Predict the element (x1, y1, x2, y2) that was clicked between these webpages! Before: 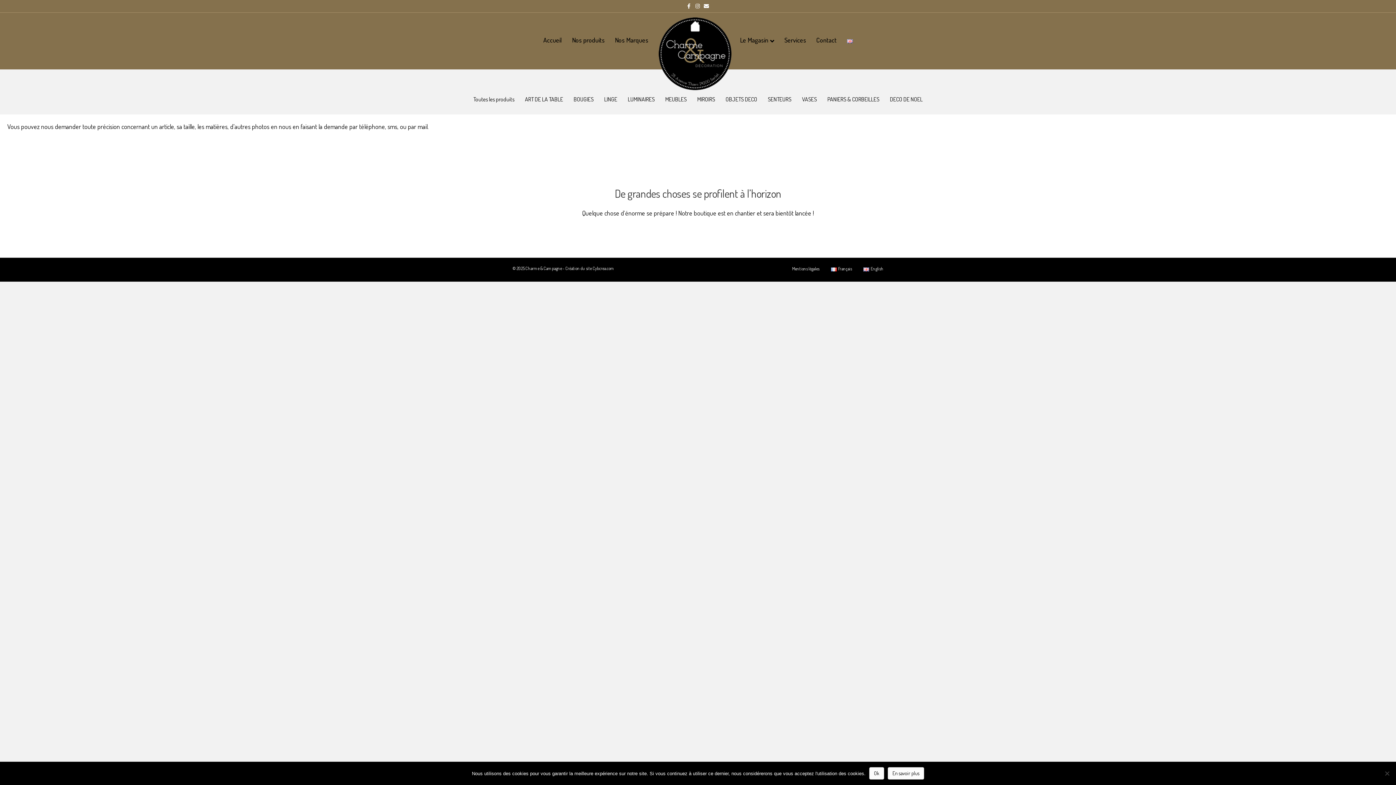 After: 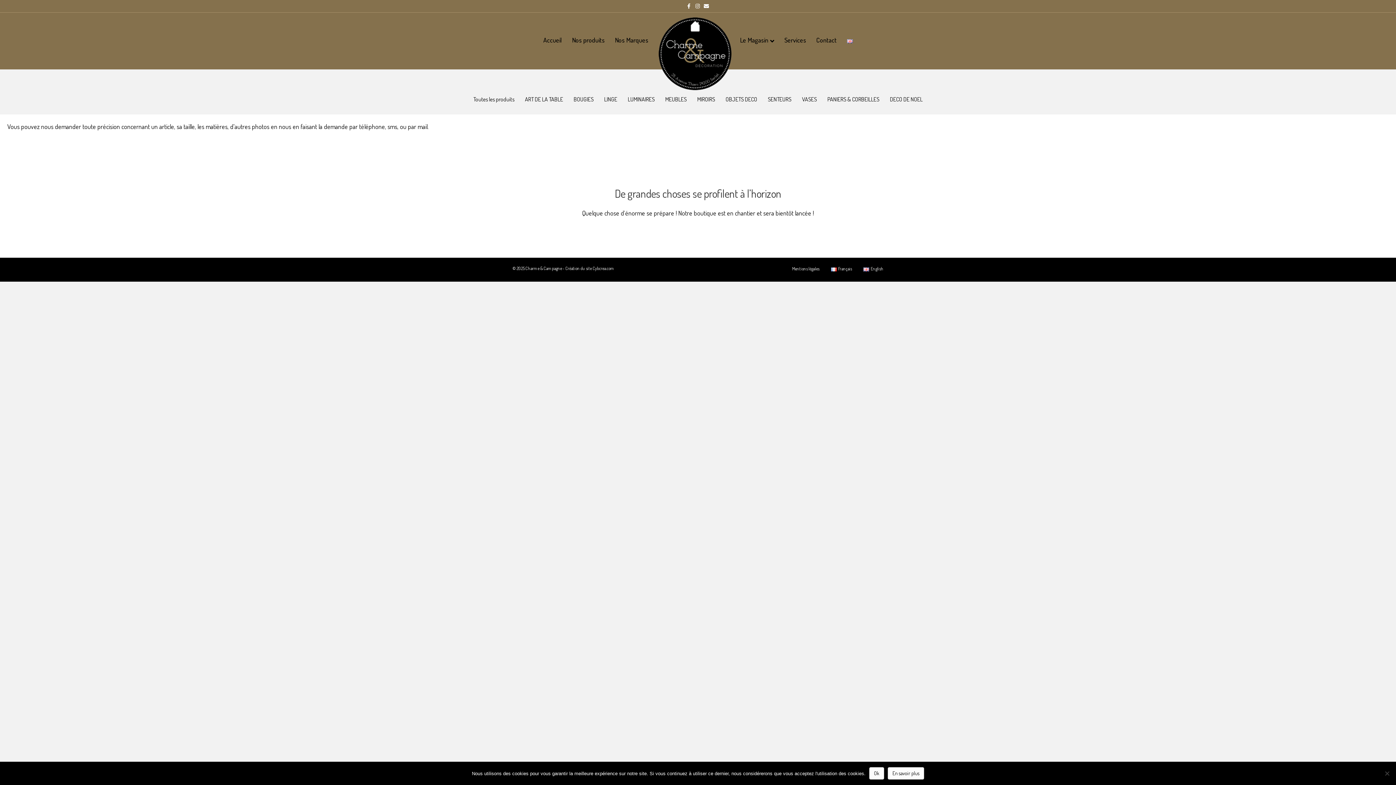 Action: label: En savoir plus bbox: (888, 767, 924, 780)